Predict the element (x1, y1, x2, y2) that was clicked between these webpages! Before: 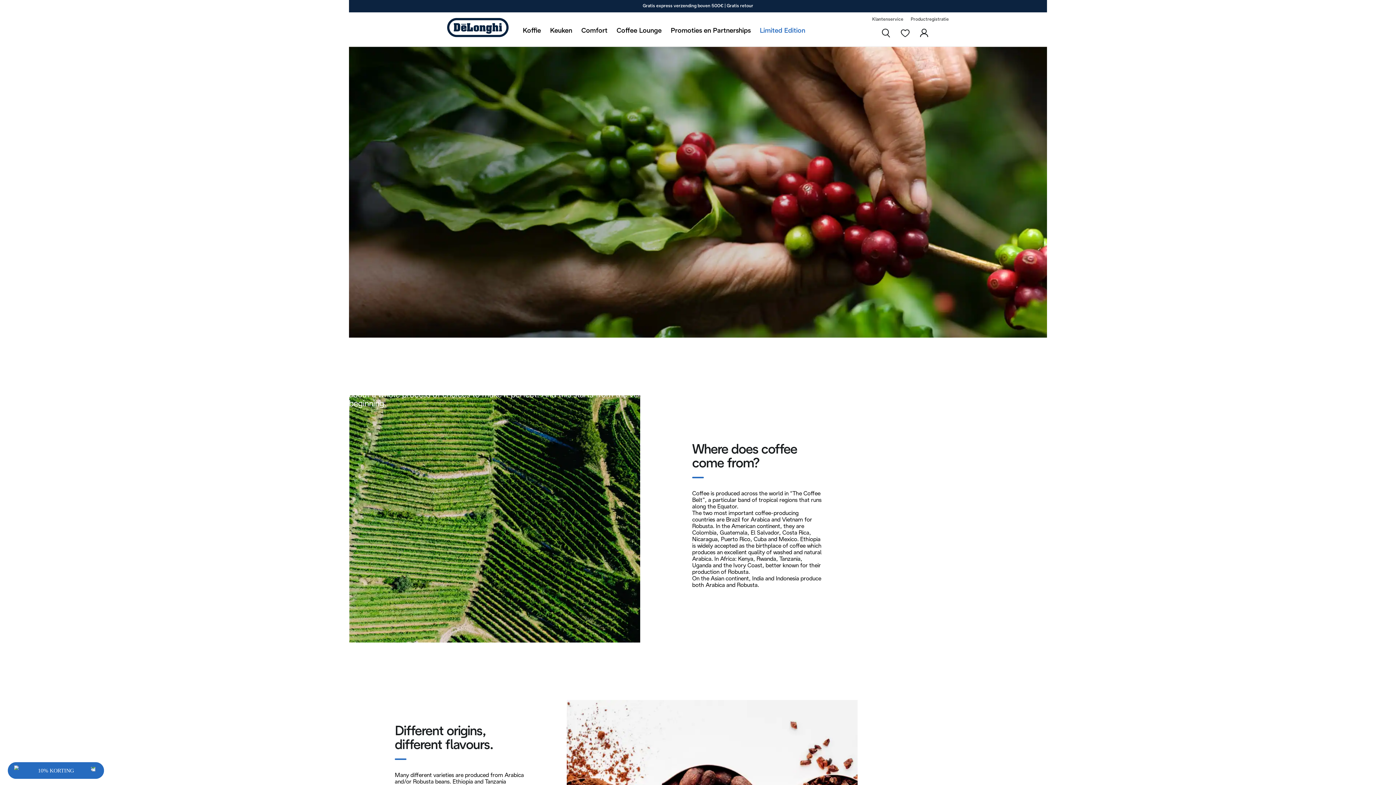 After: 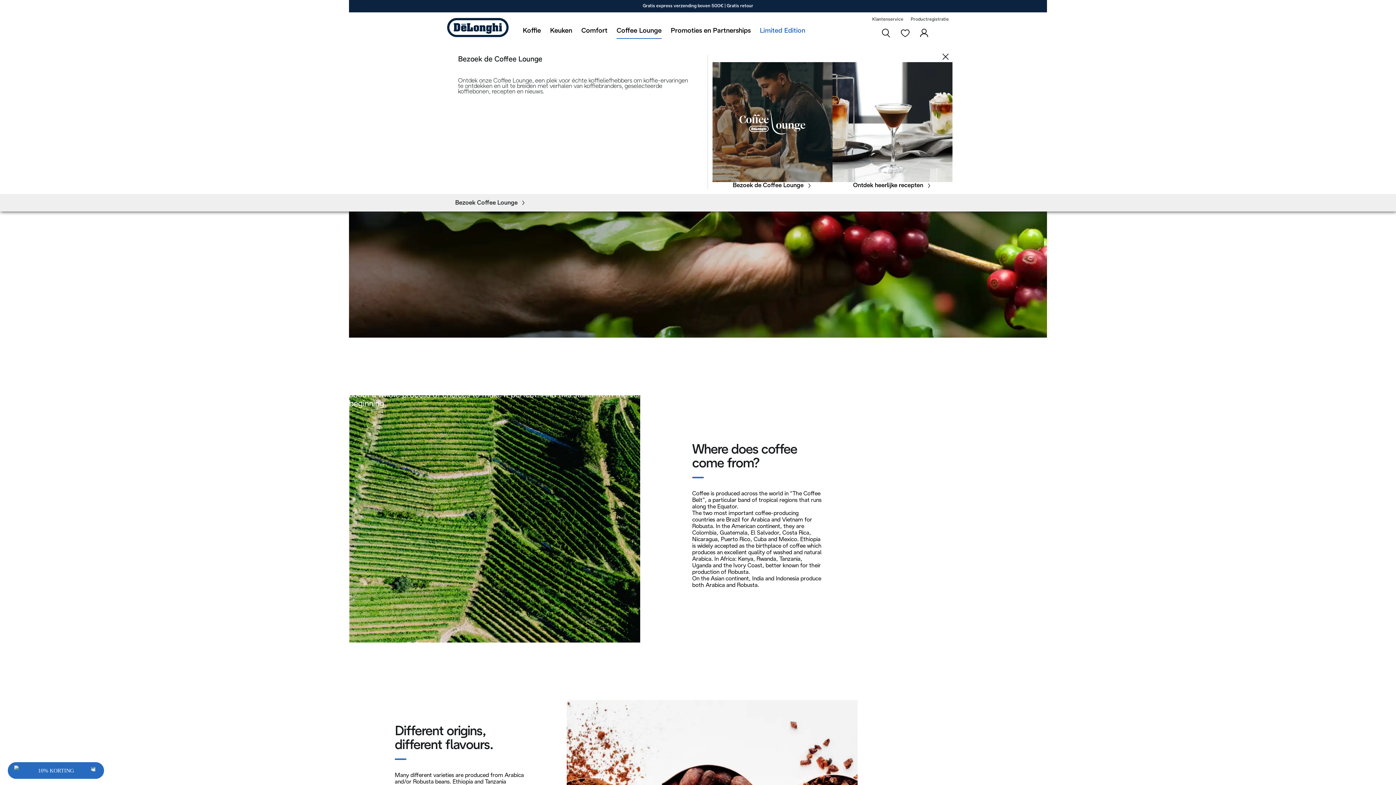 Action: bbox: (616, 27, 661, 34) label: Coffee Lounge